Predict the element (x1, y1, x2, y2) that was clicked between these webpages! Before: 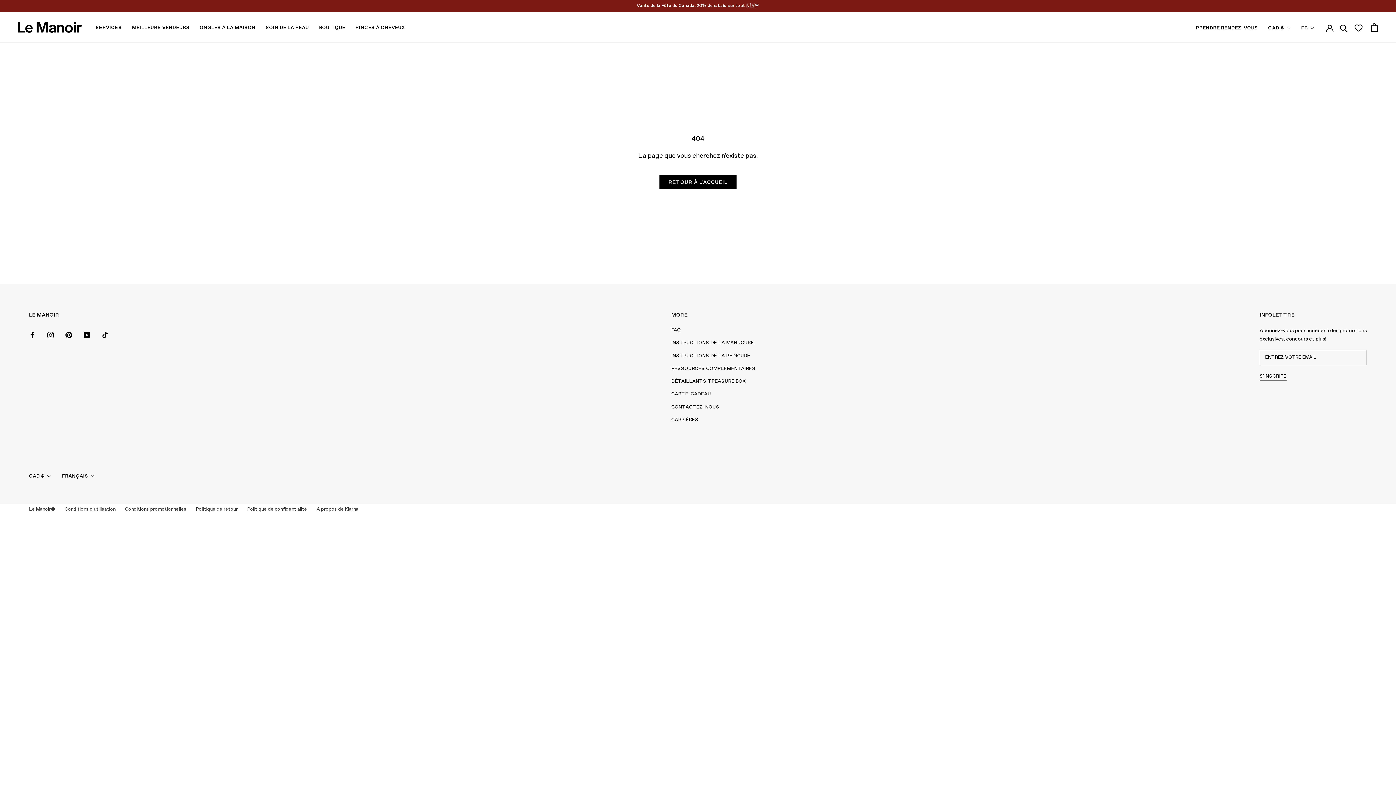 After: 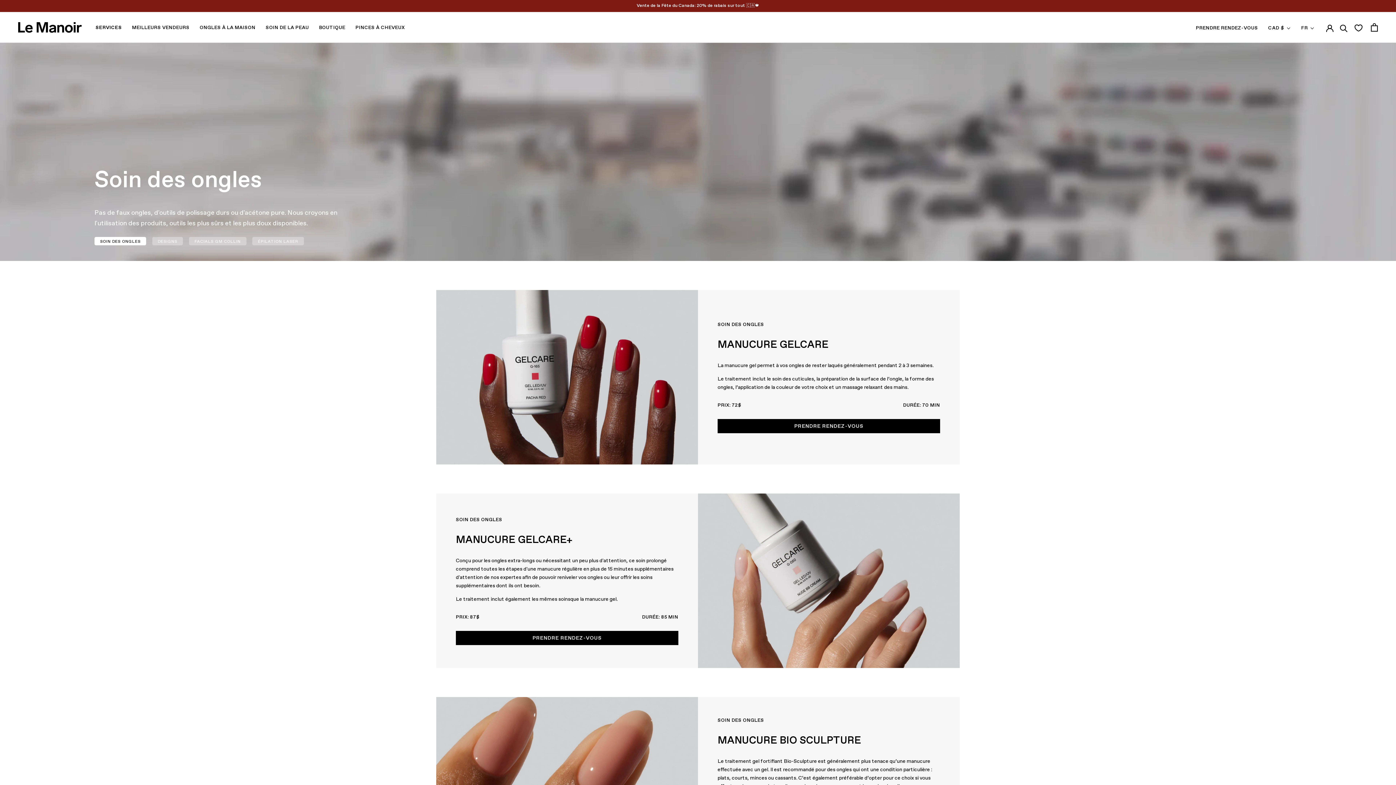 Action: label: SERVICES bbox: (95, 25, 121, 30)